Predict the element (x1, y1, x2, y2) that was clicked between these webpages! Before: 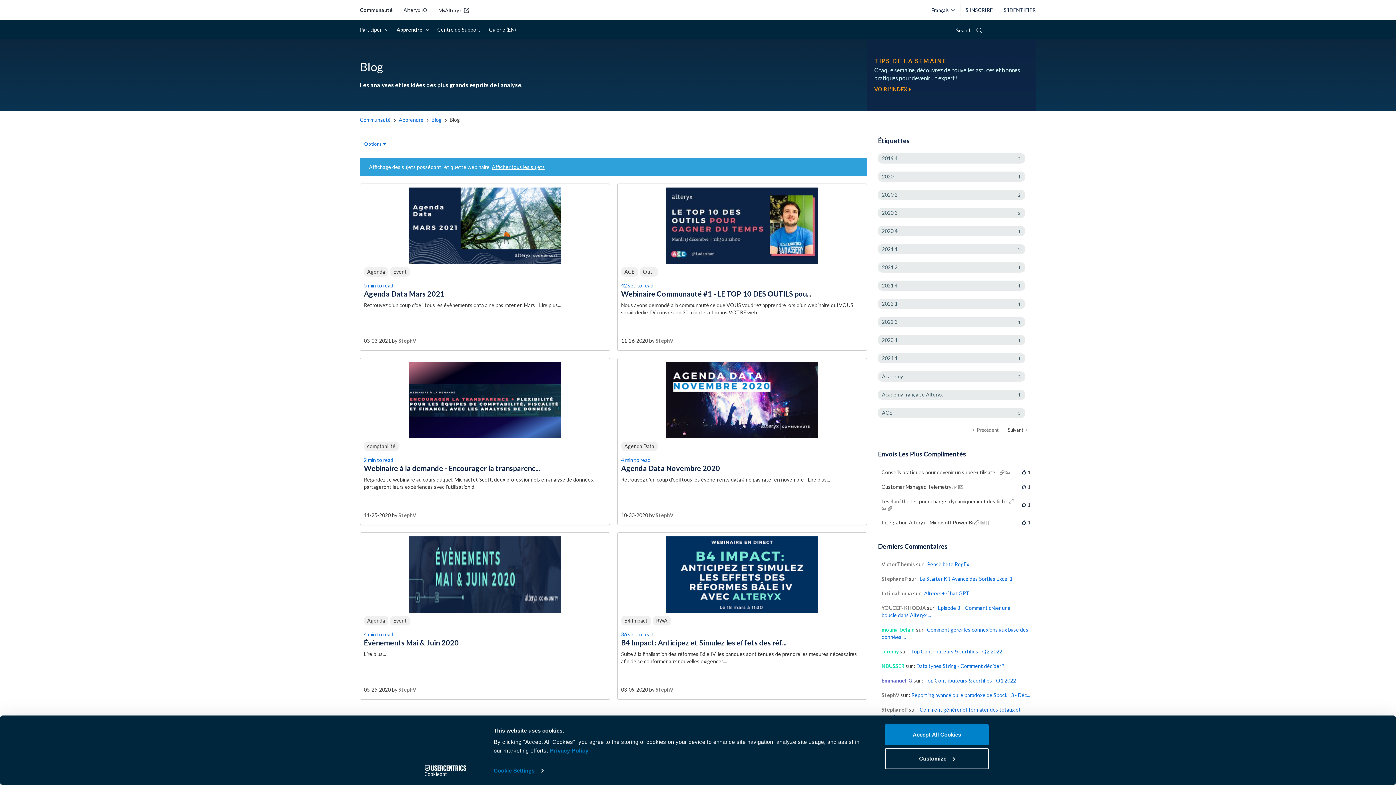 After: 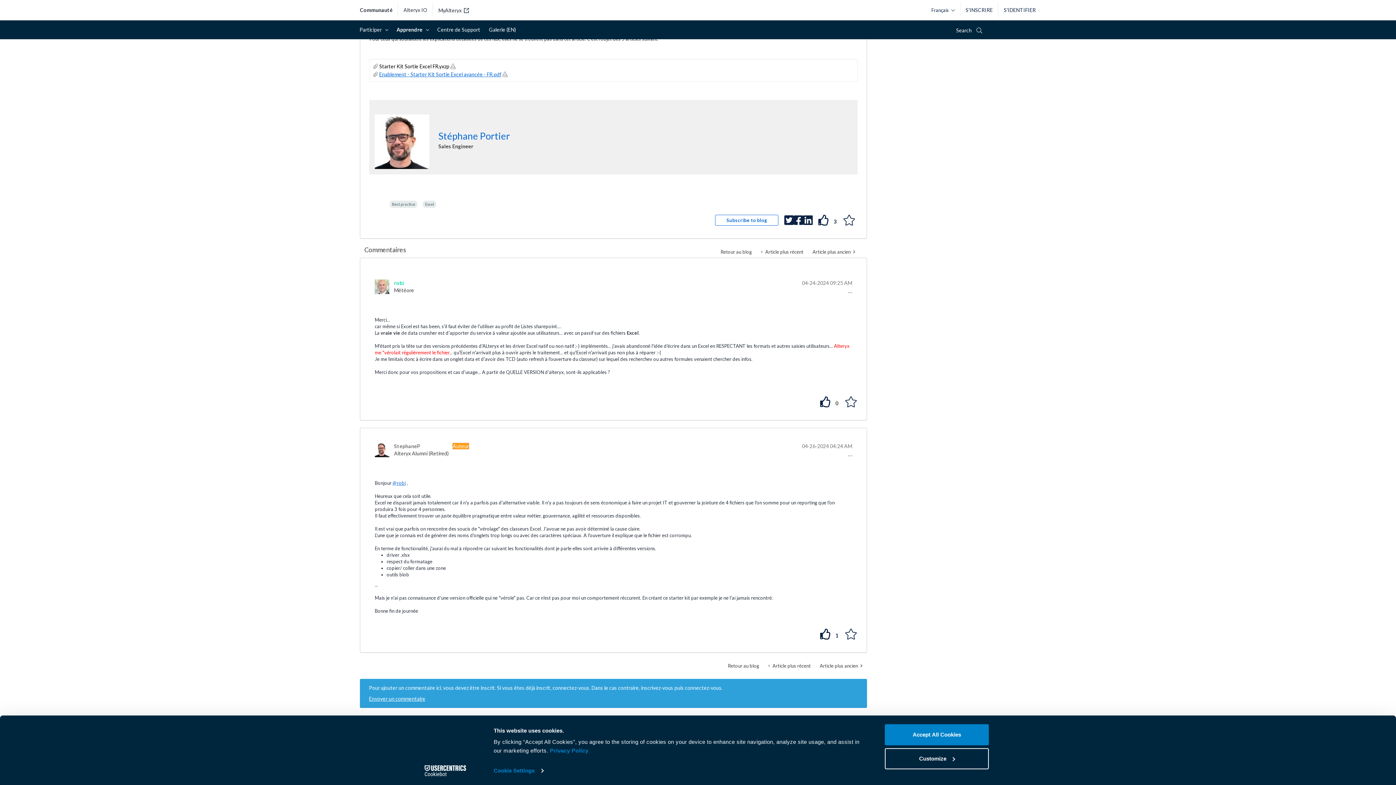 Action: label: Le Starter Kit Avancé des Sorties Excel 1 bbox: (920, 576, 1012, 582)